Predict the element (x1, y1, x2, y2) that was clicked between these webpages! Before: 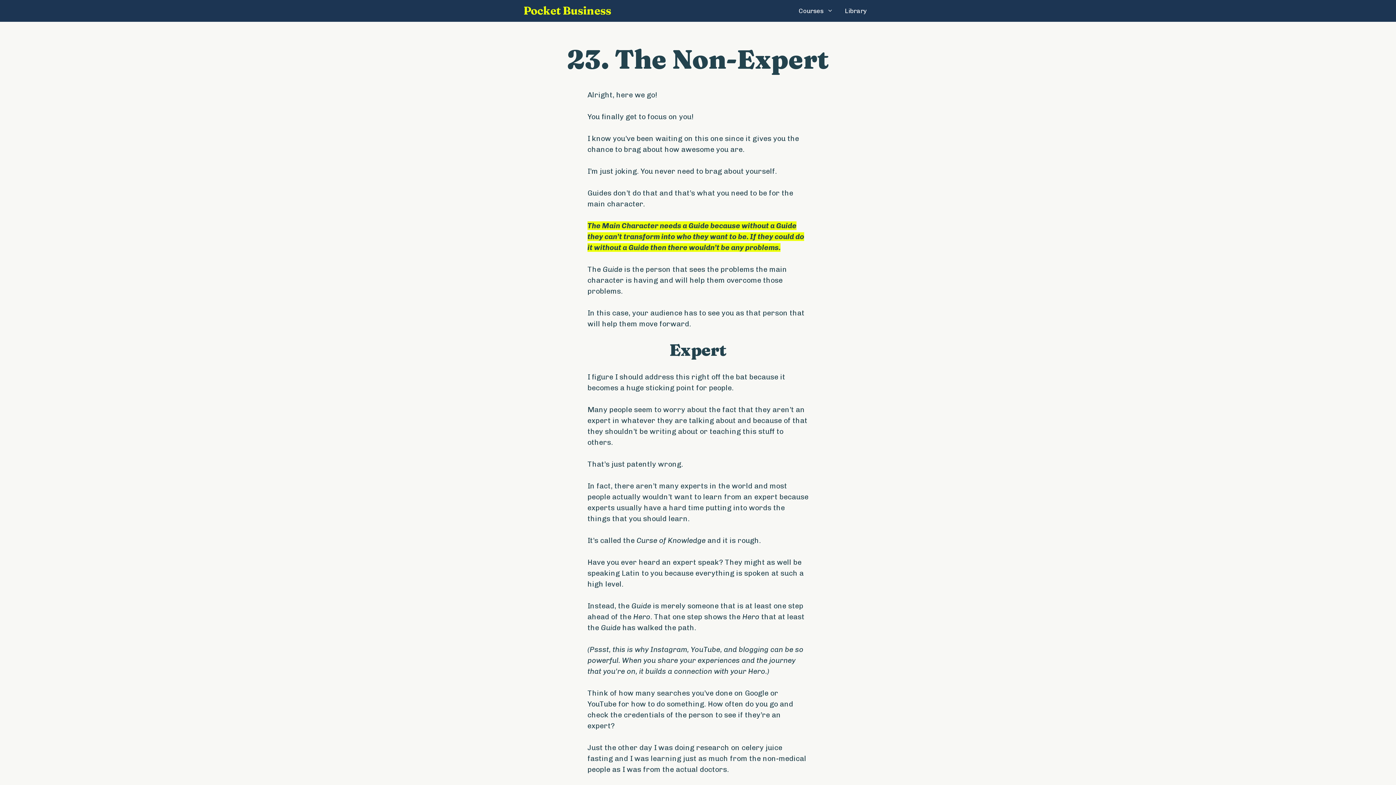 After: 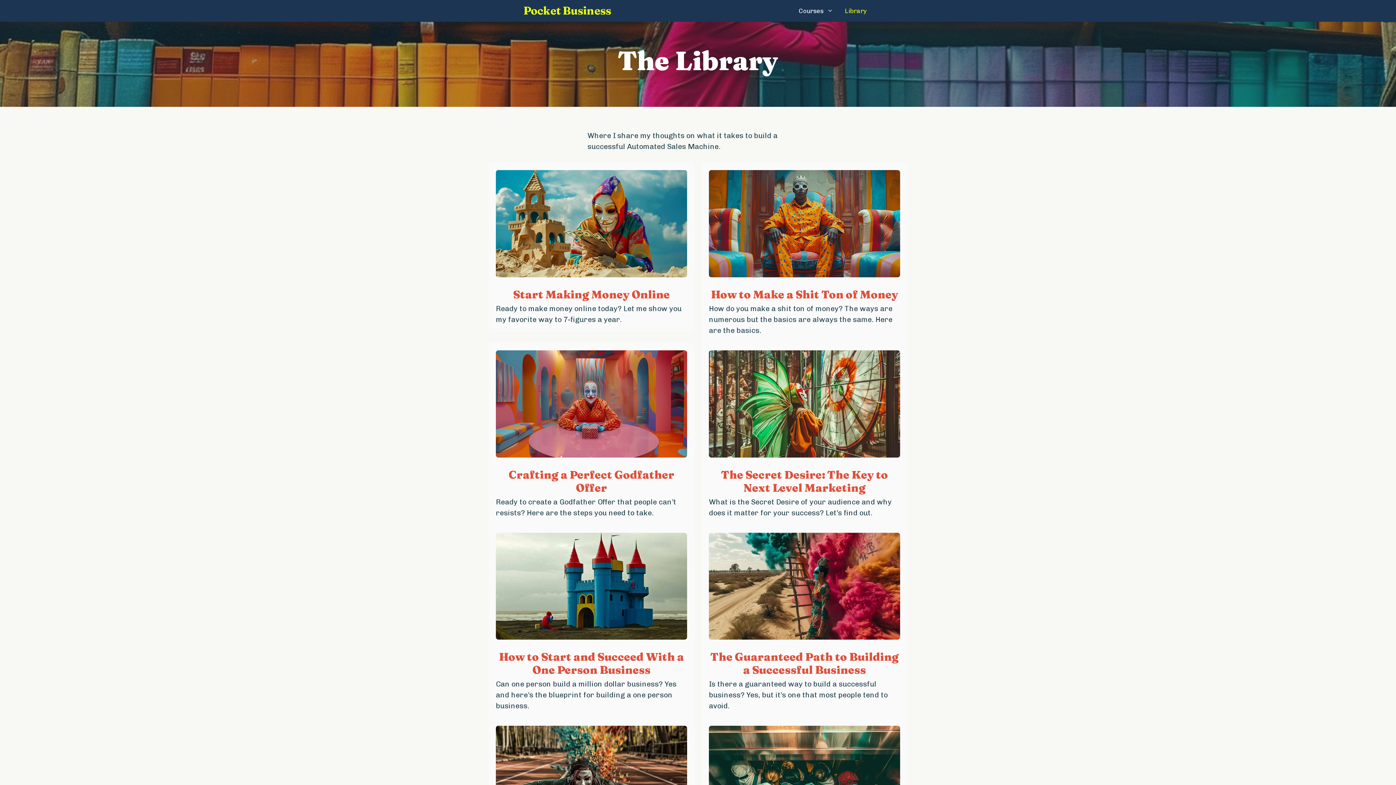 Action: bbox: (839, 0, 872, 21) label: Library